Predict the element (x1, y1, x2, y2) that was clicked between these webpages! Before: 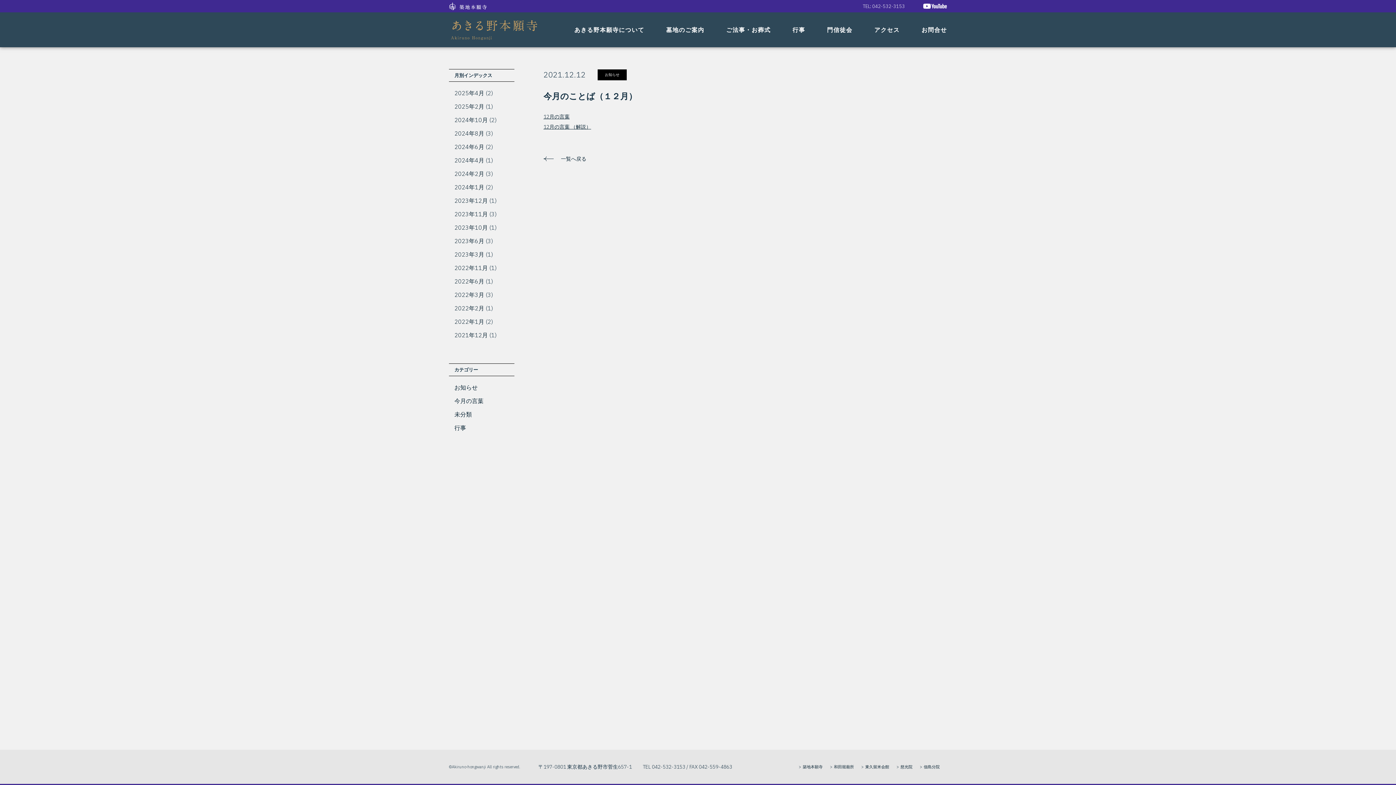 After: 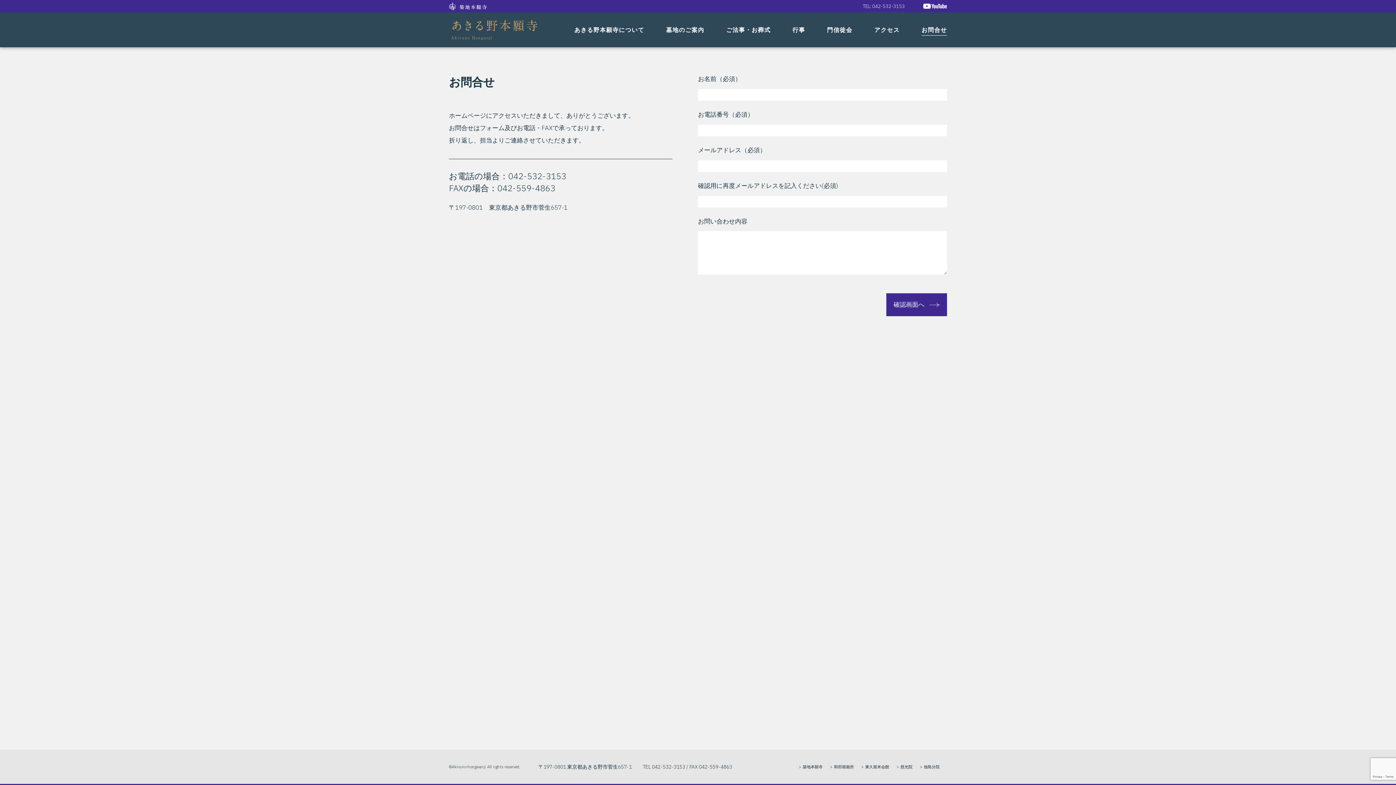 Action: label: お問合せ bbox: (921, 24, 947, 35)